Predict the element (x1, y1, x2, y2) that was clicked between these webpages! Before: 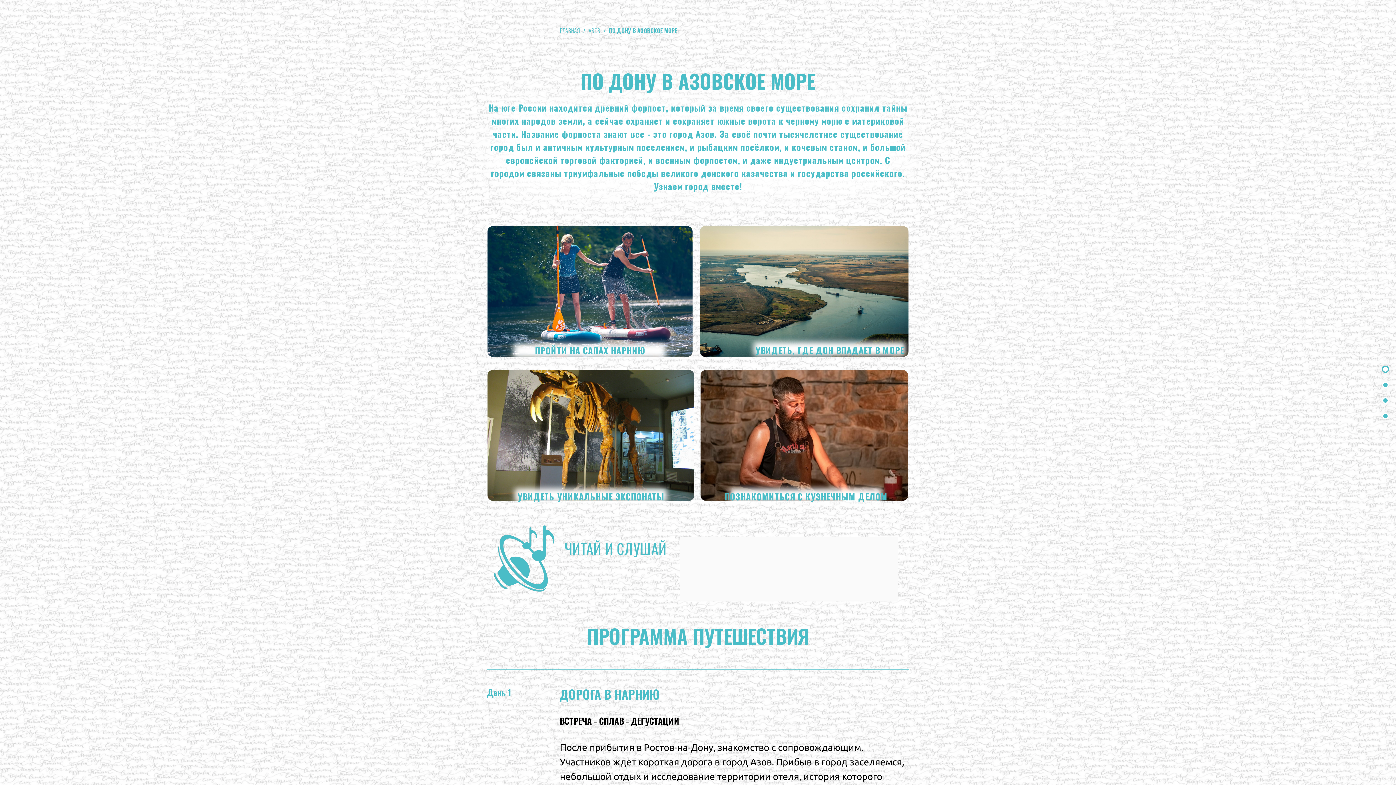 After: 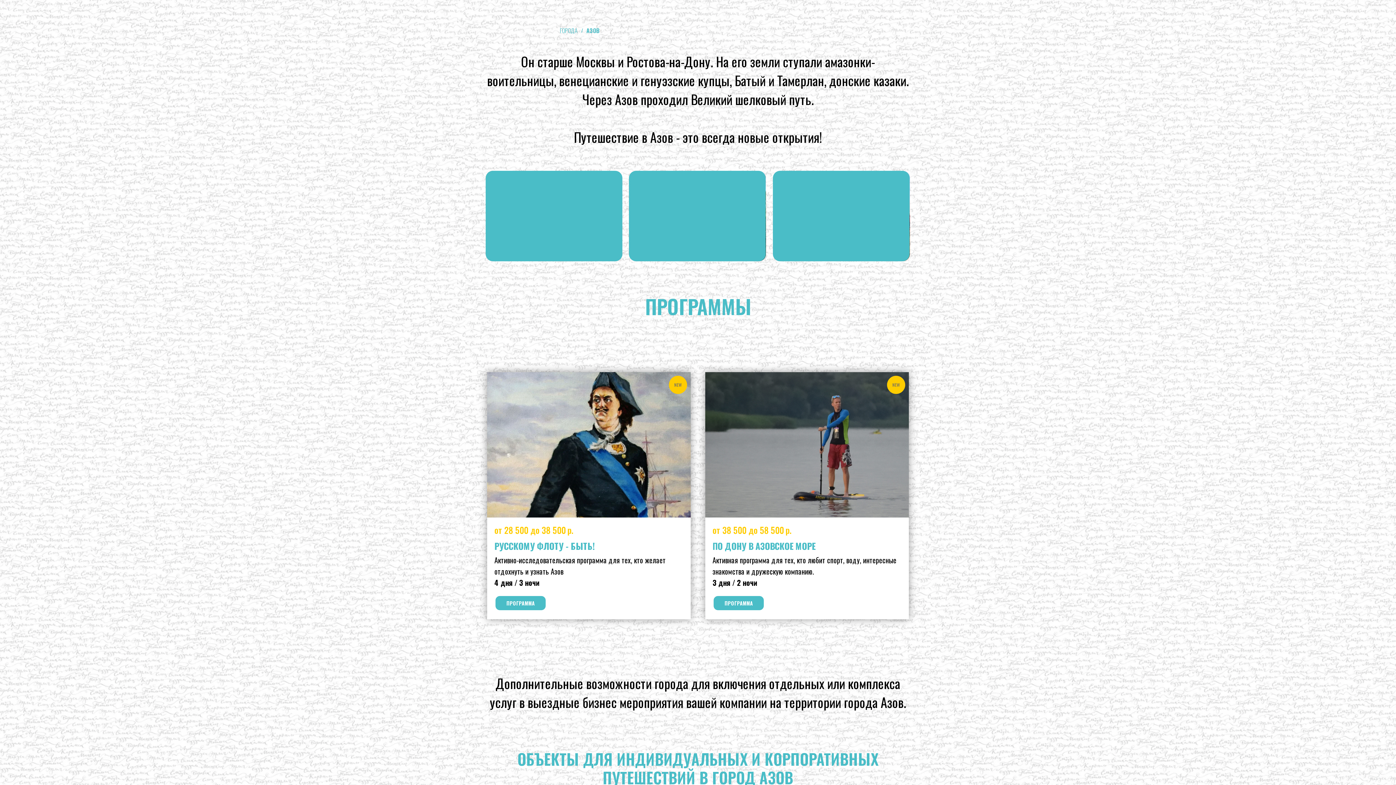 Action: bbox: (588, 27, 600, 34) label: АЗОВ